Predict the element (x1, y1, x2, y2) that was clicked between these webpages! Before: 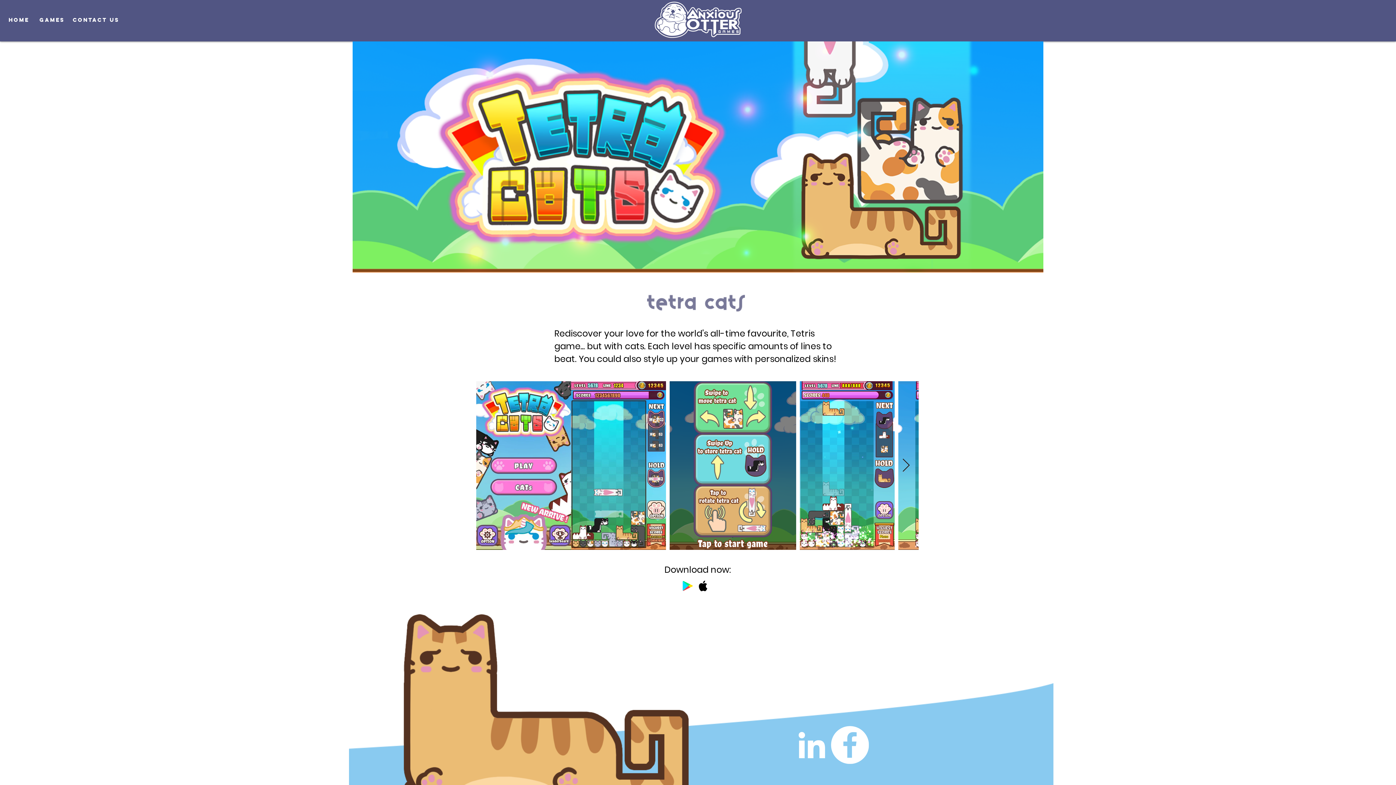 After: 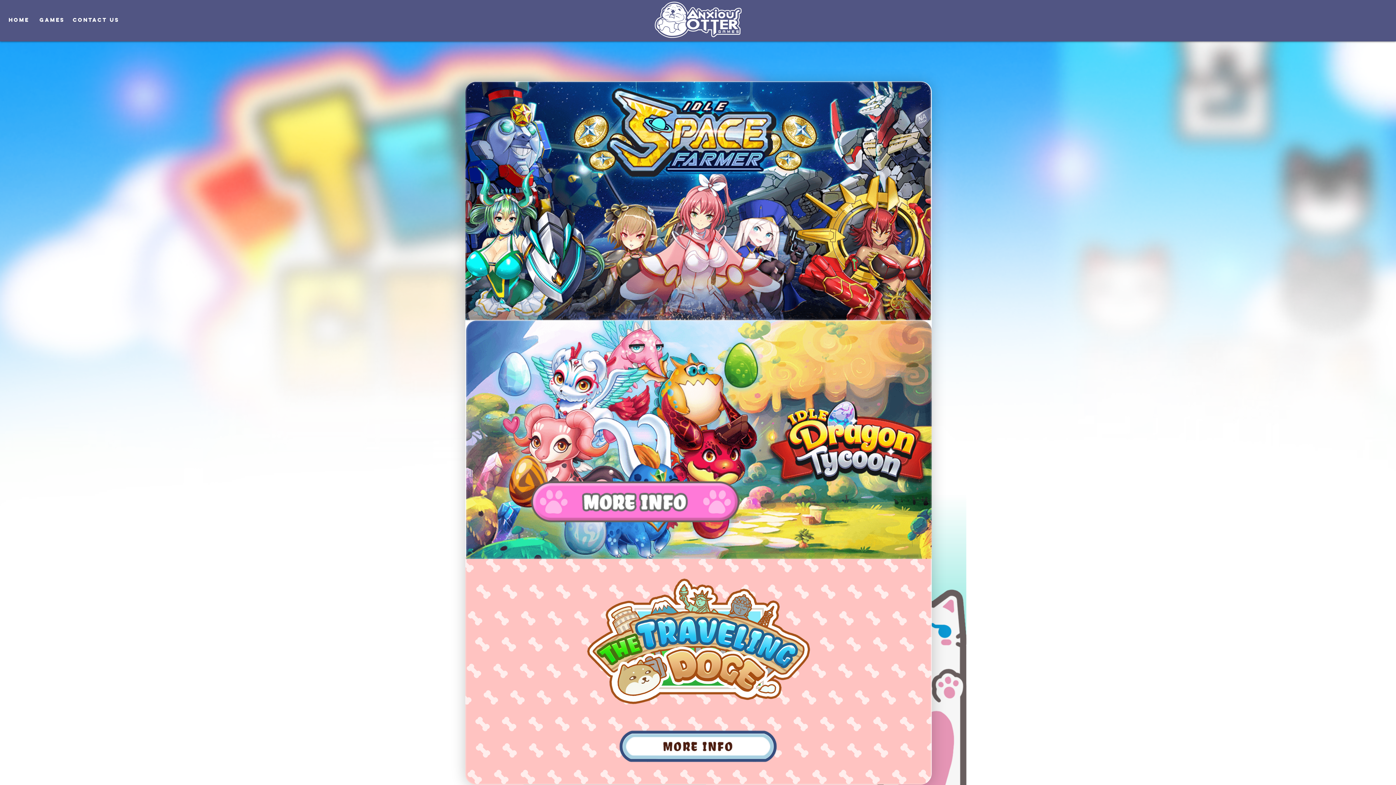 Action: label: HOME bbox: (6, 12, 31, 27)